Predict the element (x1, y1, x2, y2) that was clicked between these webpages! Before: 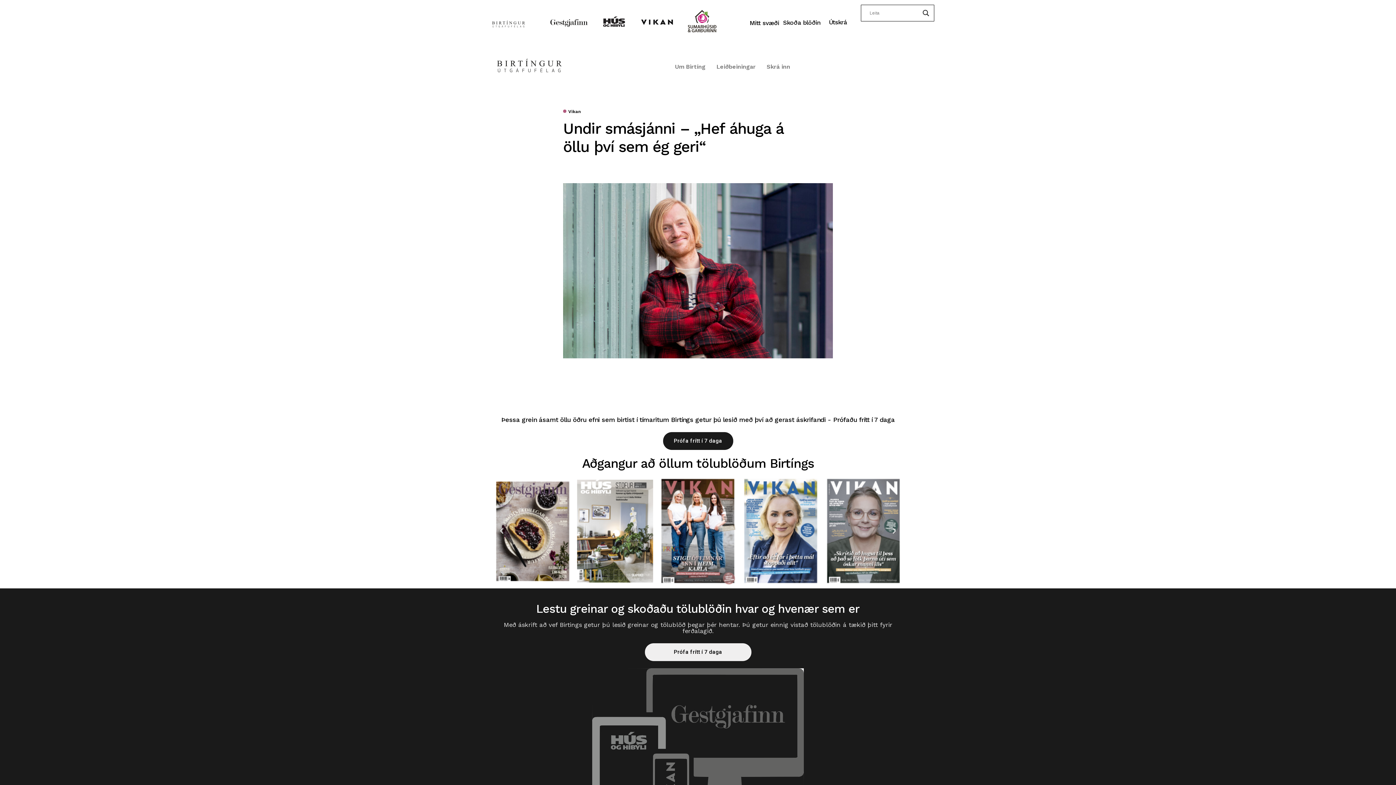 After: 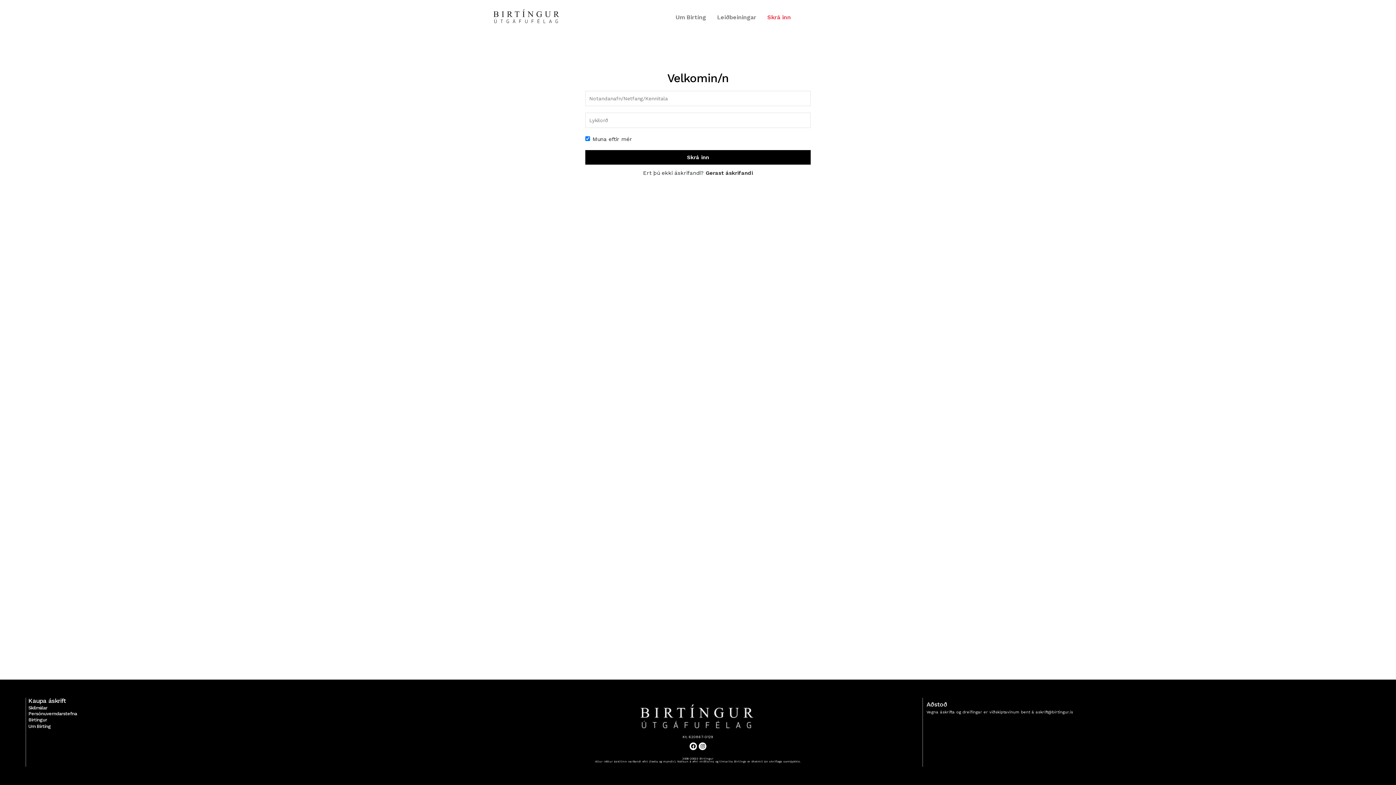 Action: bbox: (749, 19, 779, 26) label: Mitt svæði